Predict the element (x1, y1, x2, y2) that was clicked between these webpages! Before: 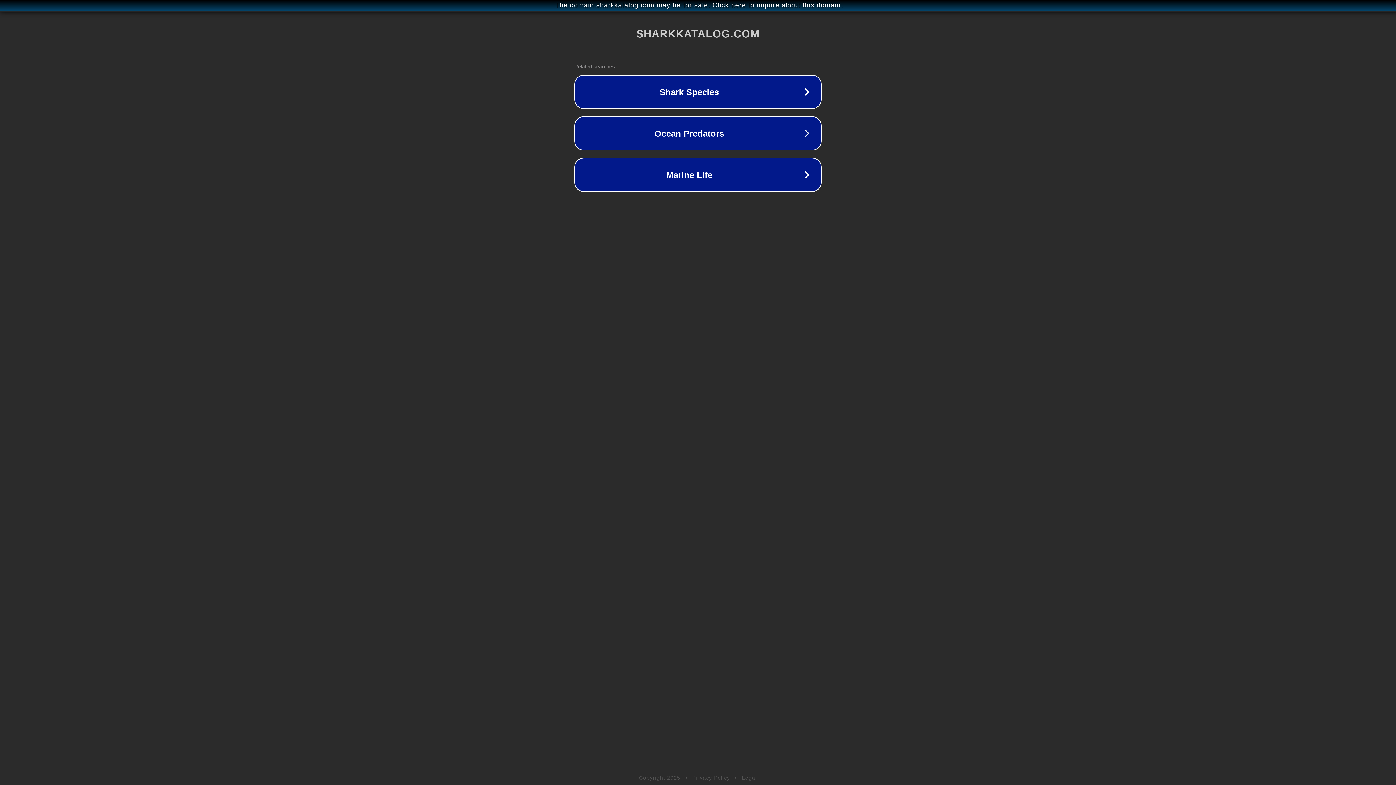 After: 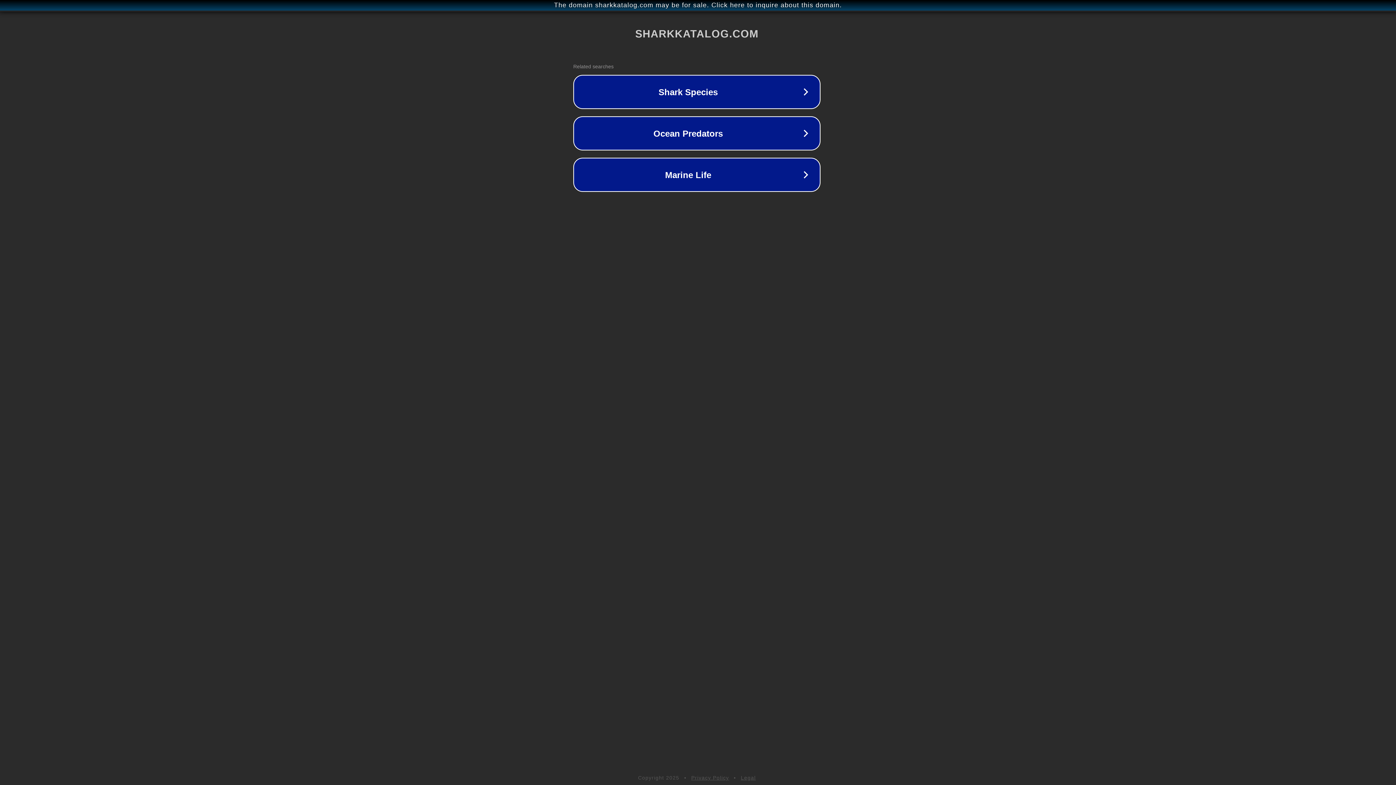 Action: label: The domain sharkkatalog.com may be for sale. Click here to inquire about this domain. bbox: (1, 1, 1397, 9)